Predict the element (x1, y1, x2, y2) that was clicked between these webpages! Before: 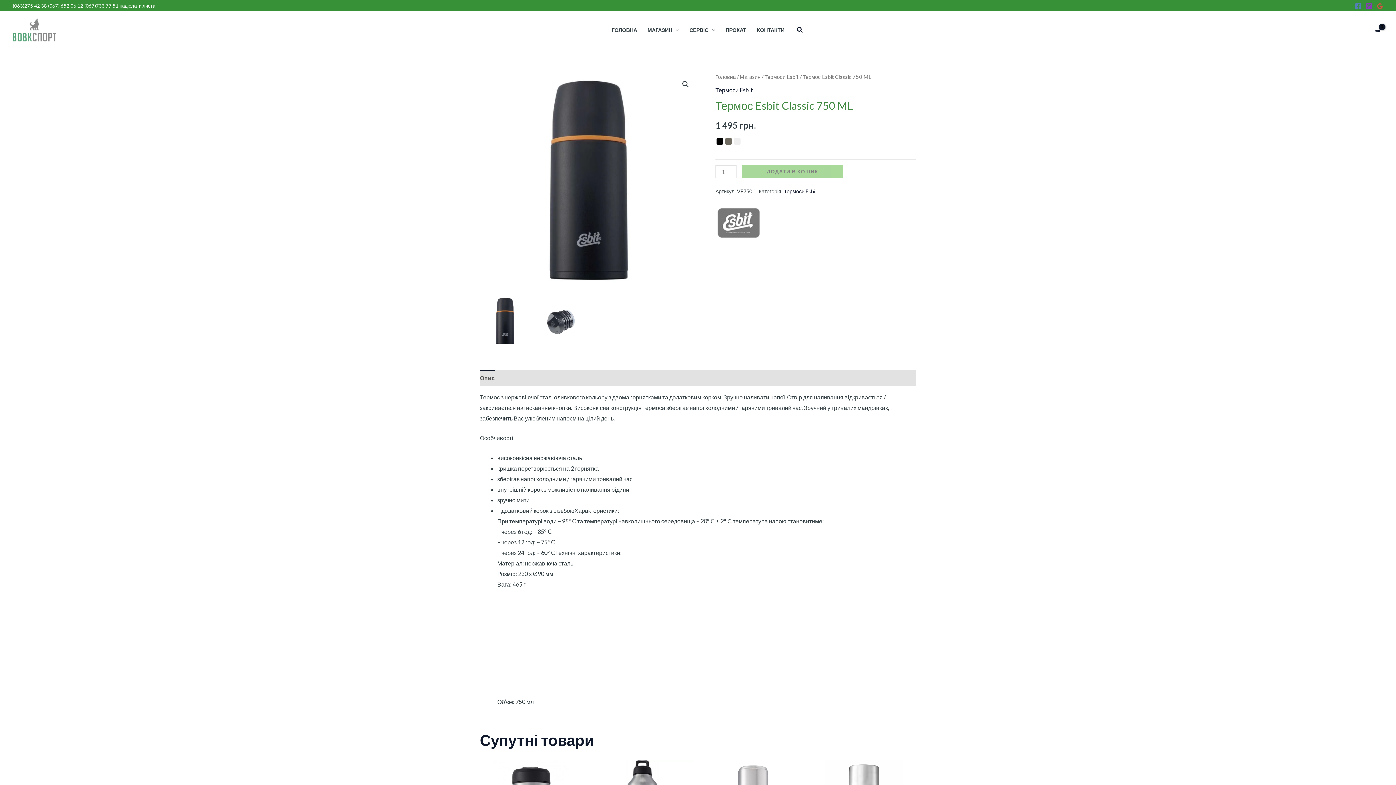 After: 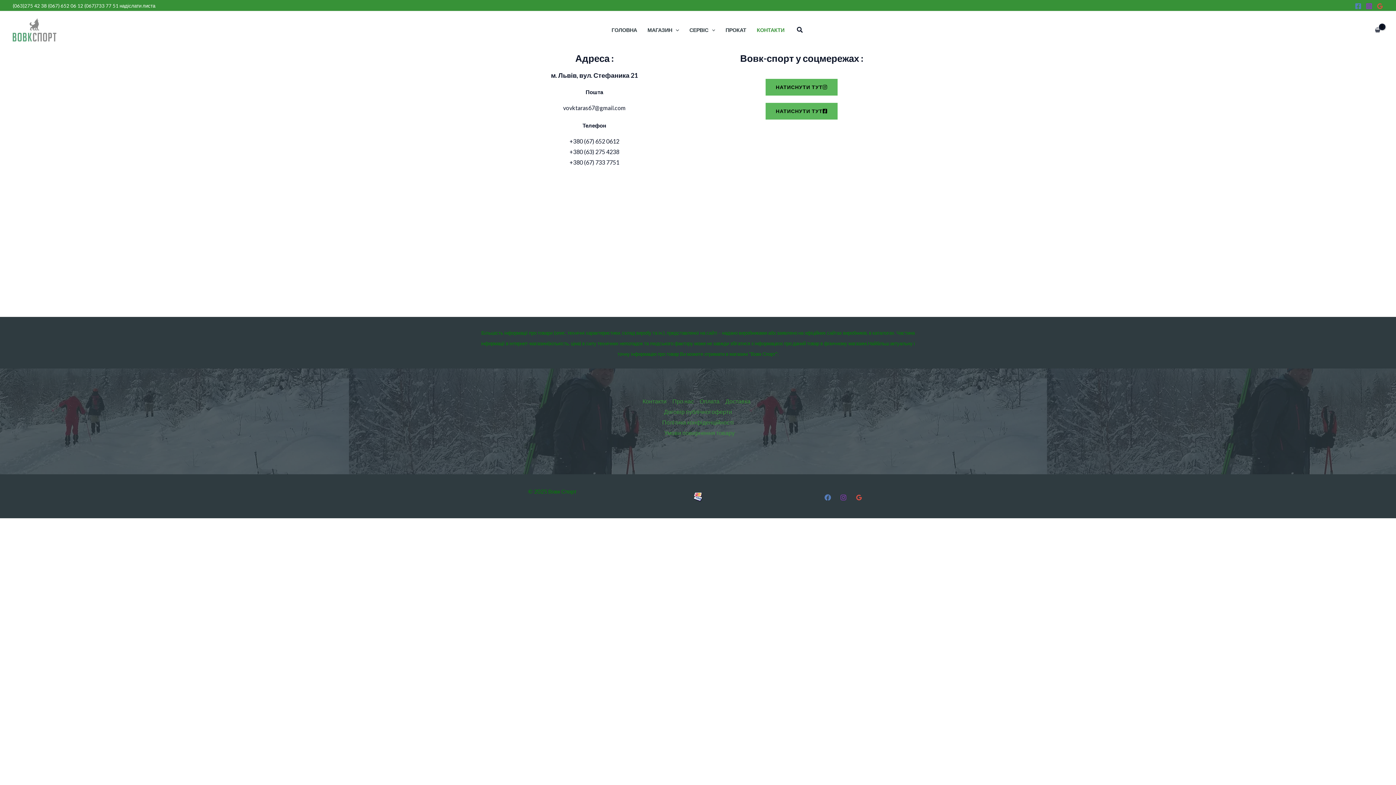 Action: bbox: (751, 17, 789, 42) label: КОНТАКТИ